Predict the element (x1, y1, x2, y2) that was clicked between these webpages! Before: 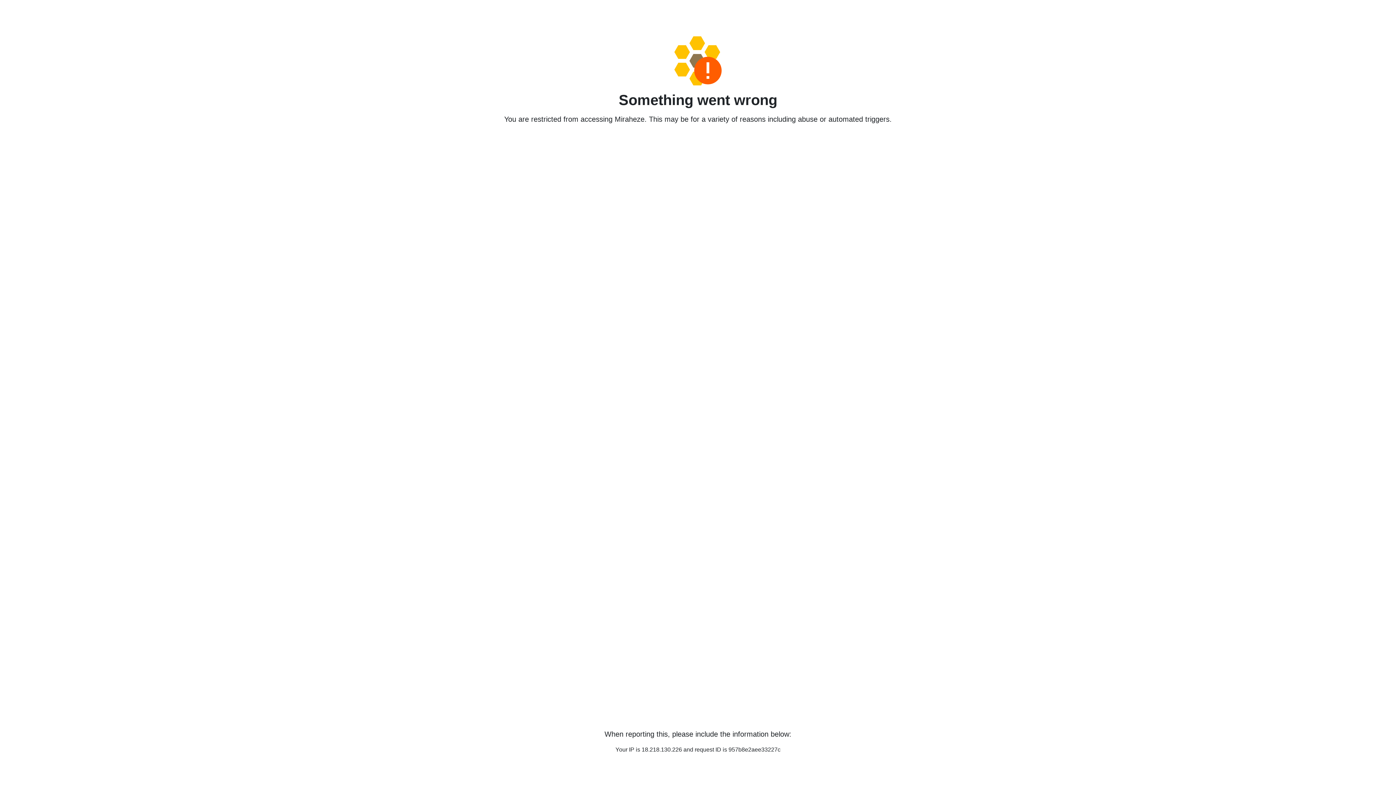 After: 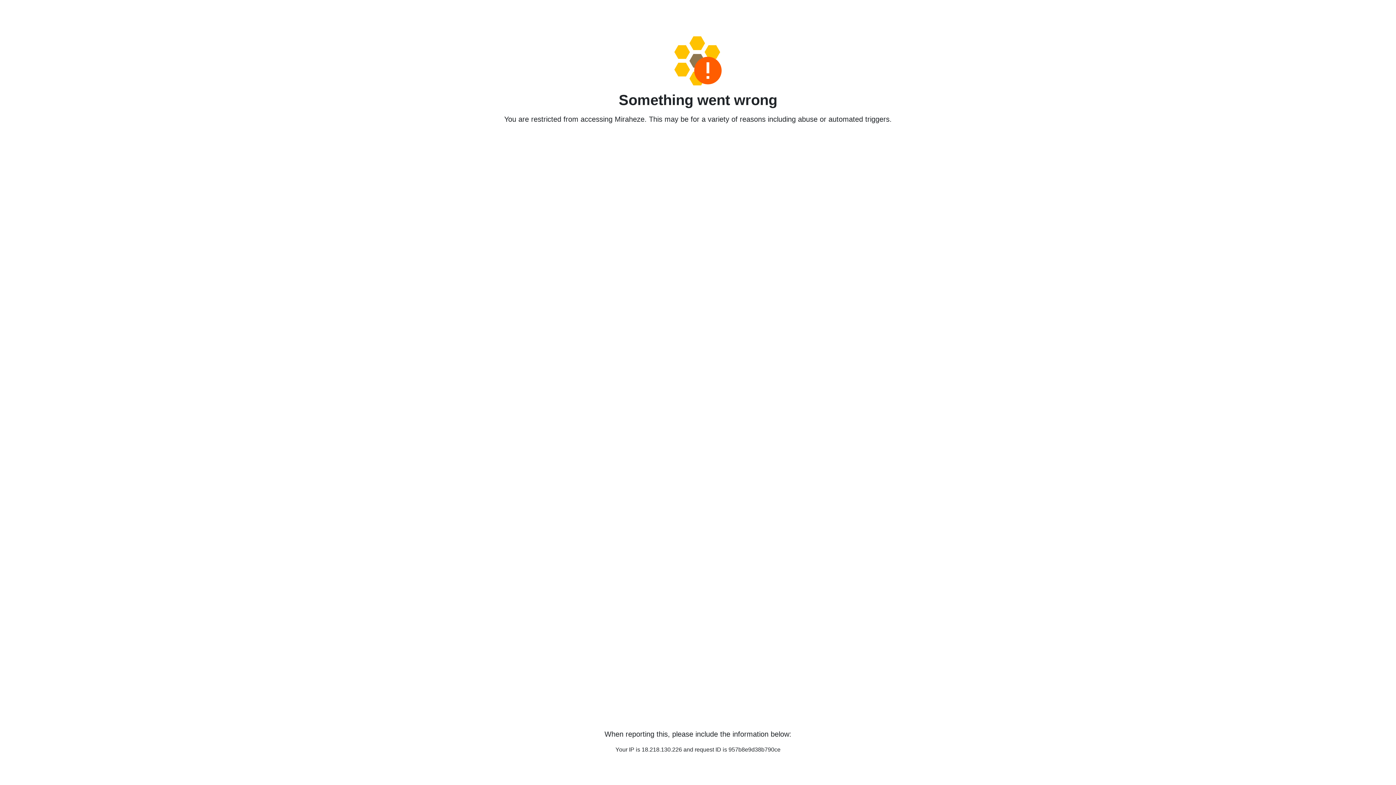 Action: bbox: (458, 36, 938, 85)